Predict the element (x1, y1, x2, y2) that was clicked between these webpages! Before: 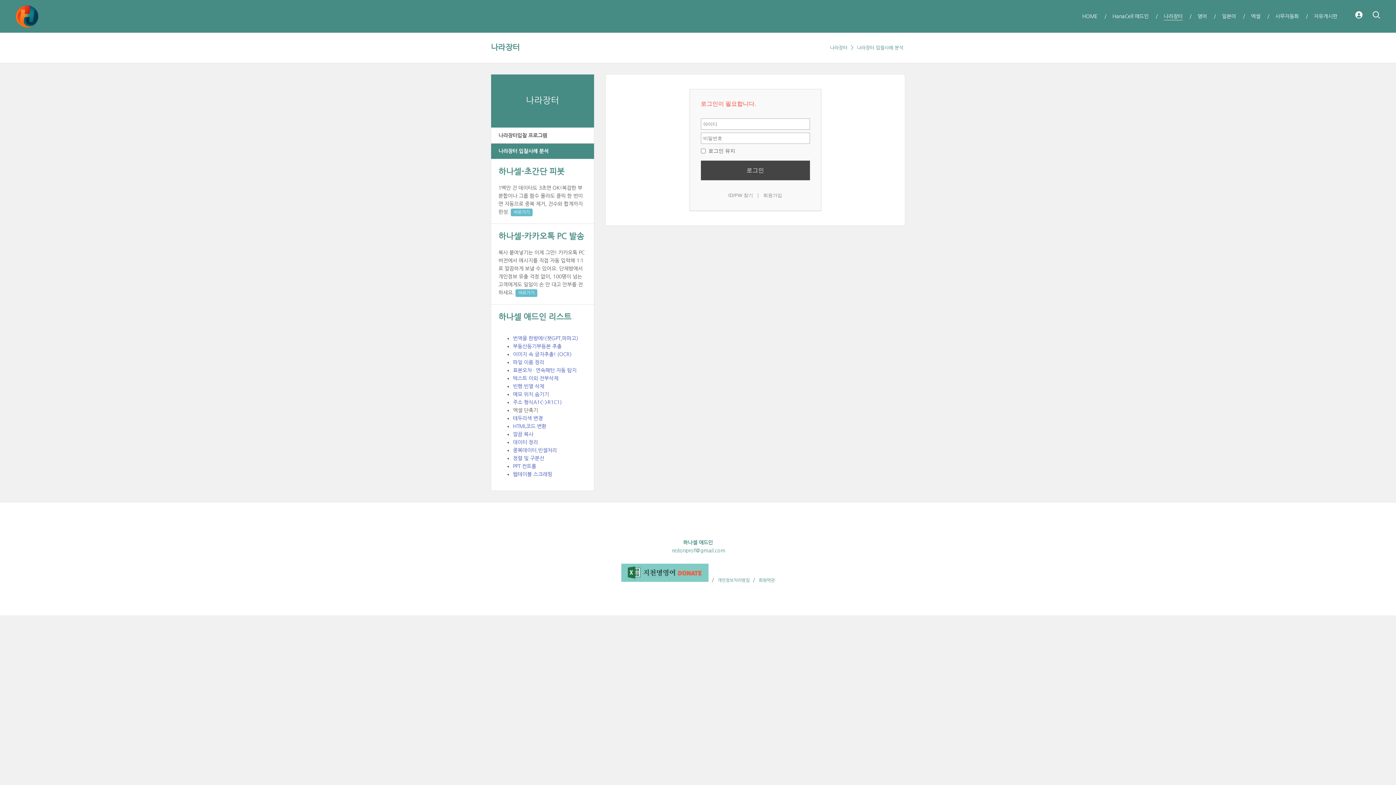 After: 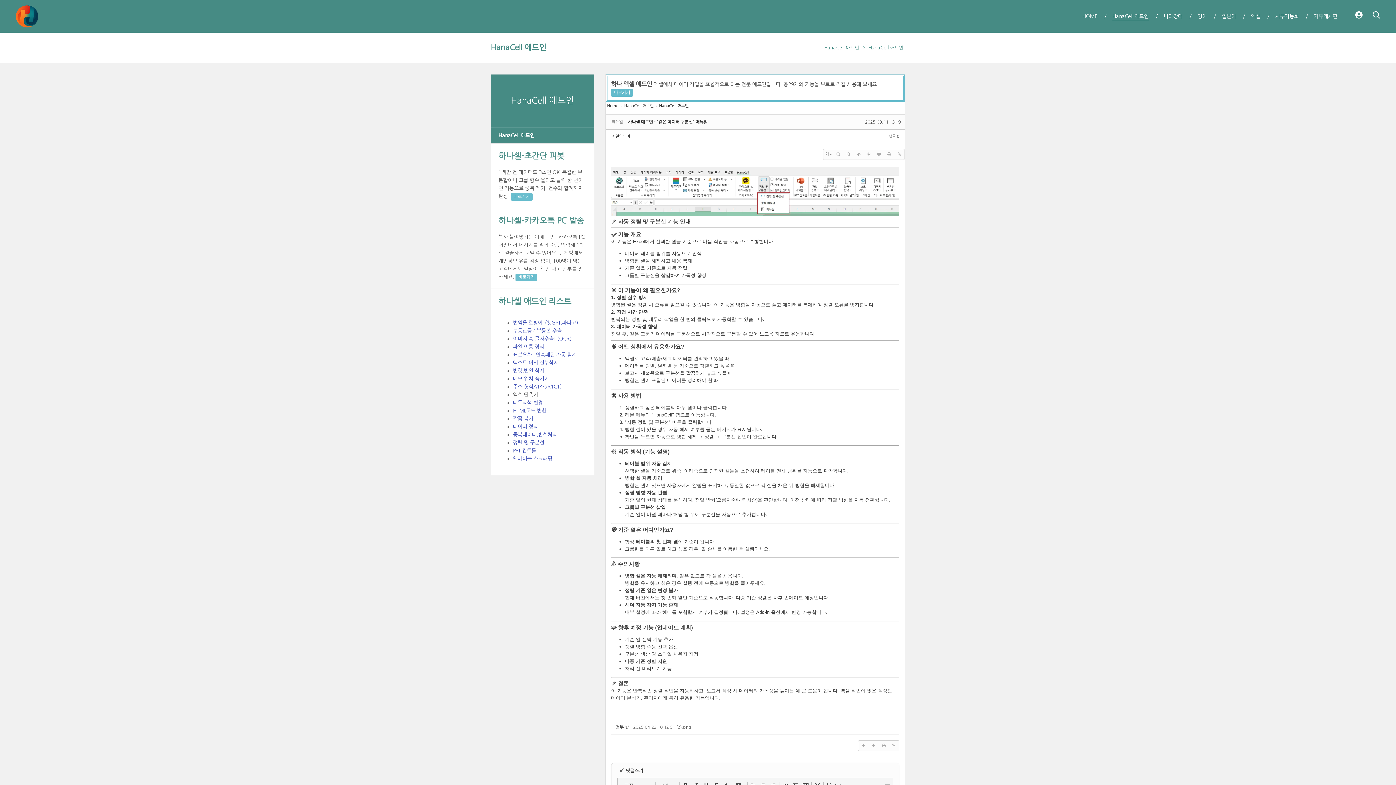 Action: label: 정렬 및 구분선 bbox: (513, 456, 544, 461)